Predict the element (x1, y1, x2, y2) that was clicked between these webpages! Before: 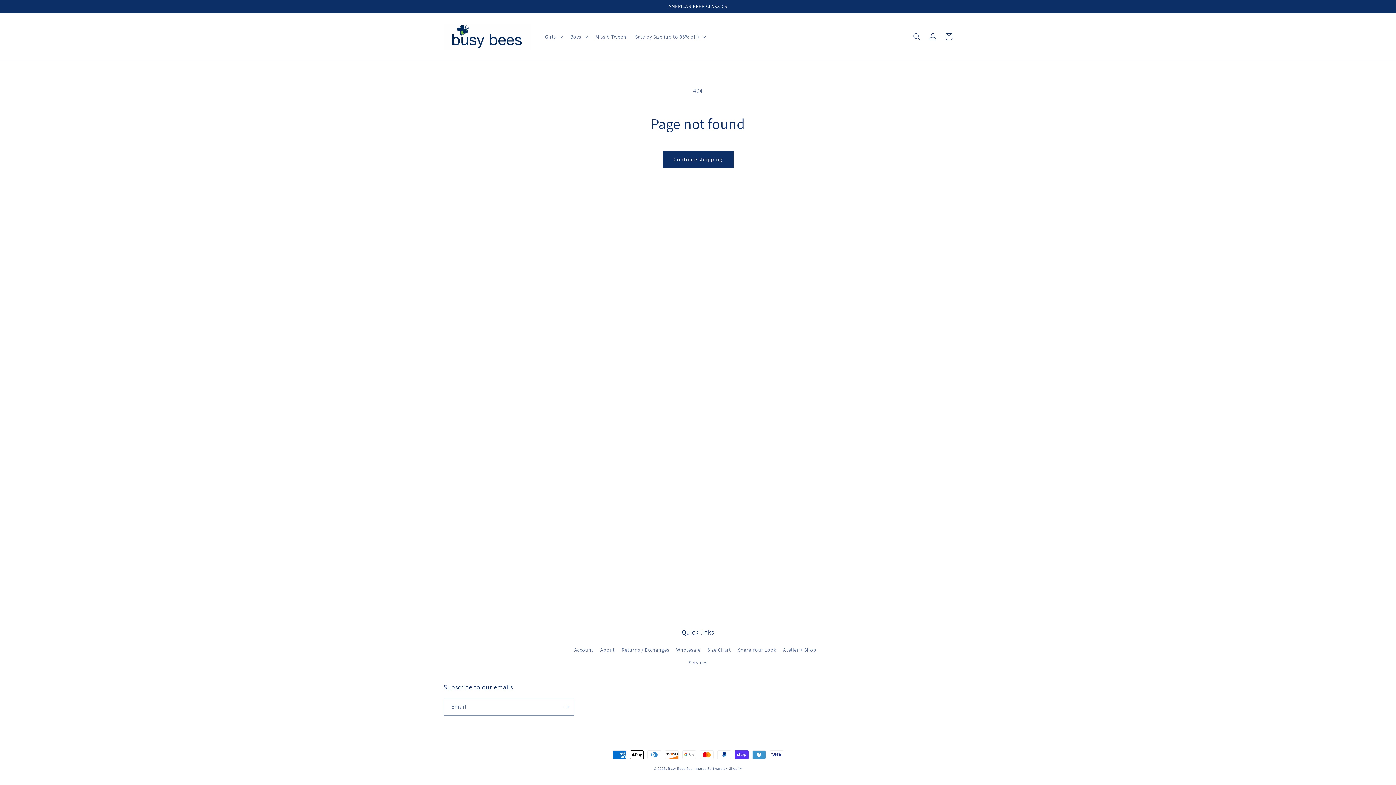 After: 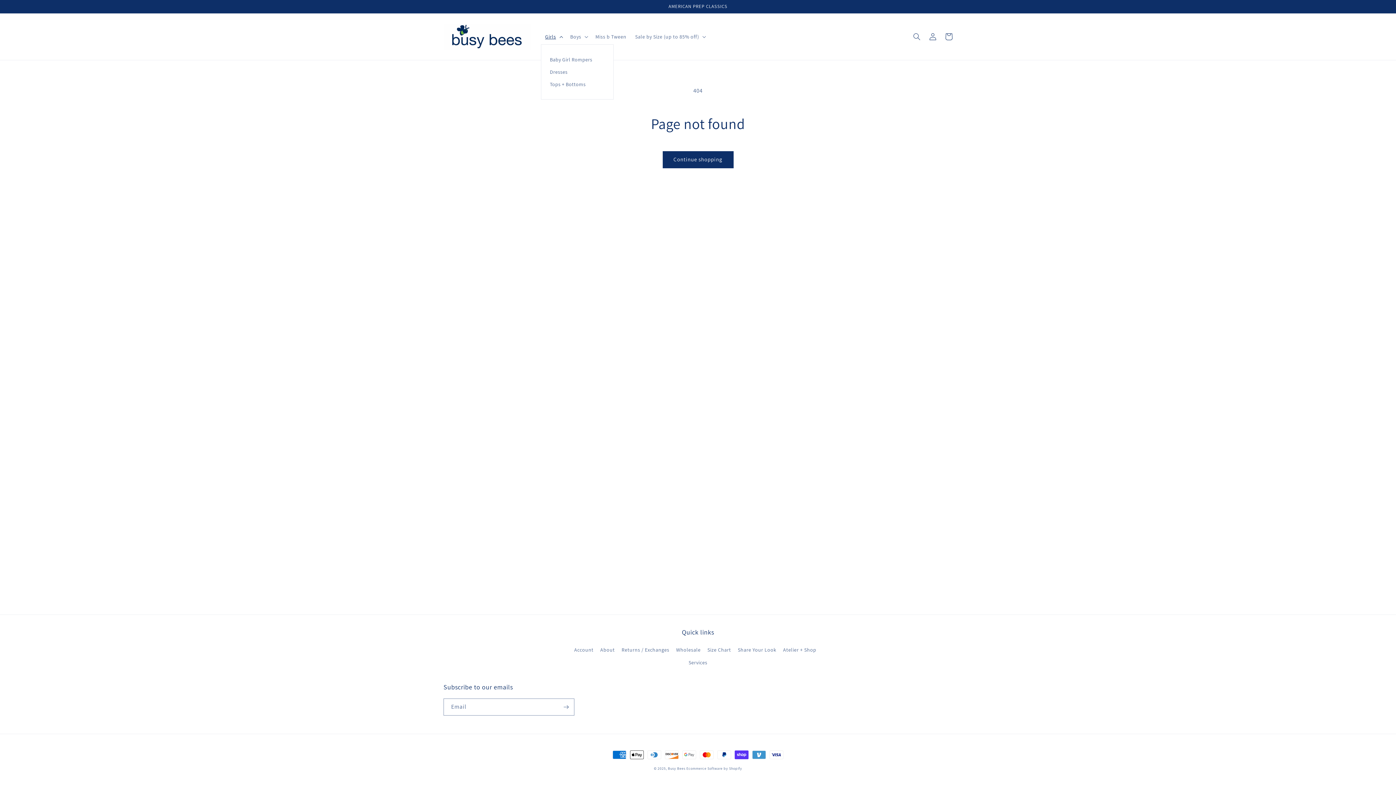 Action: bbox: (540, 29, 566, 44) label: Girls